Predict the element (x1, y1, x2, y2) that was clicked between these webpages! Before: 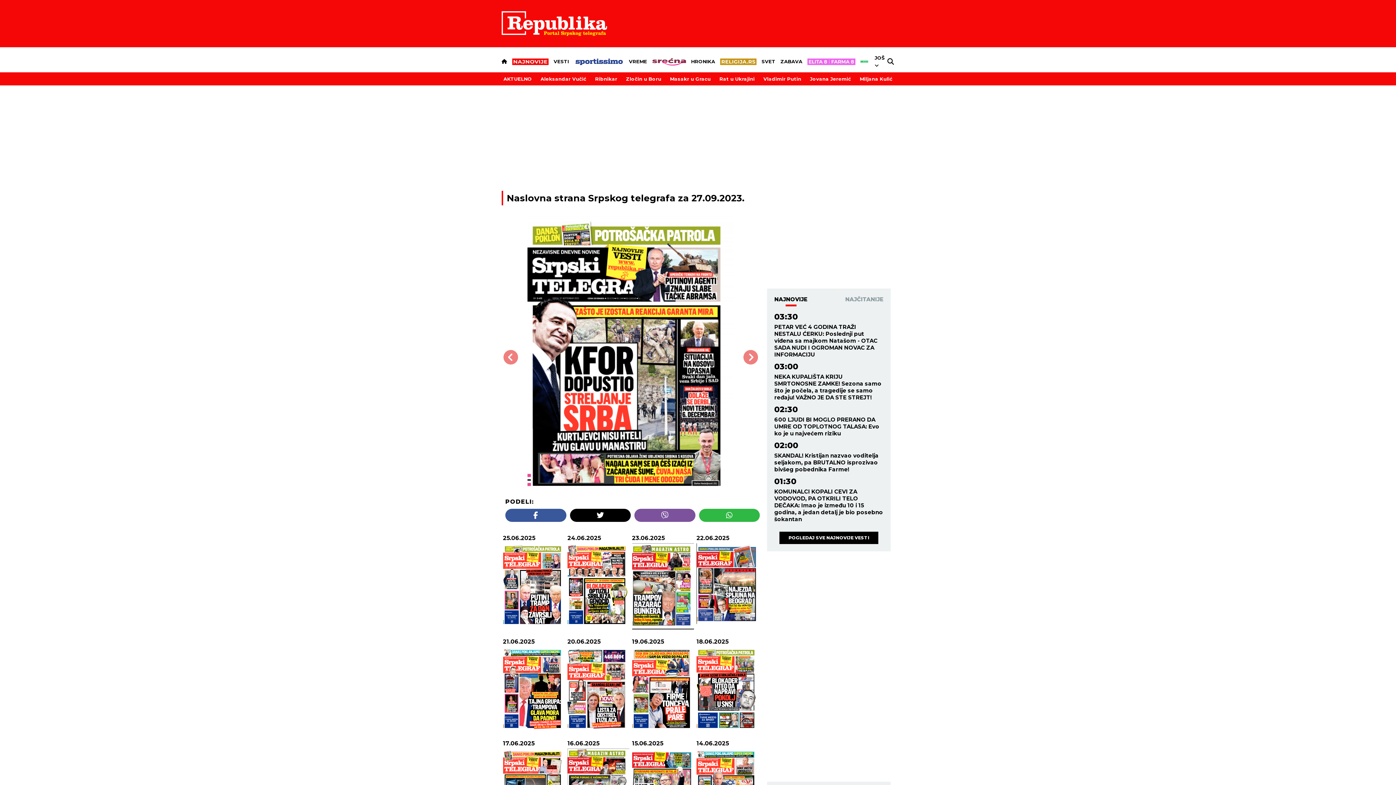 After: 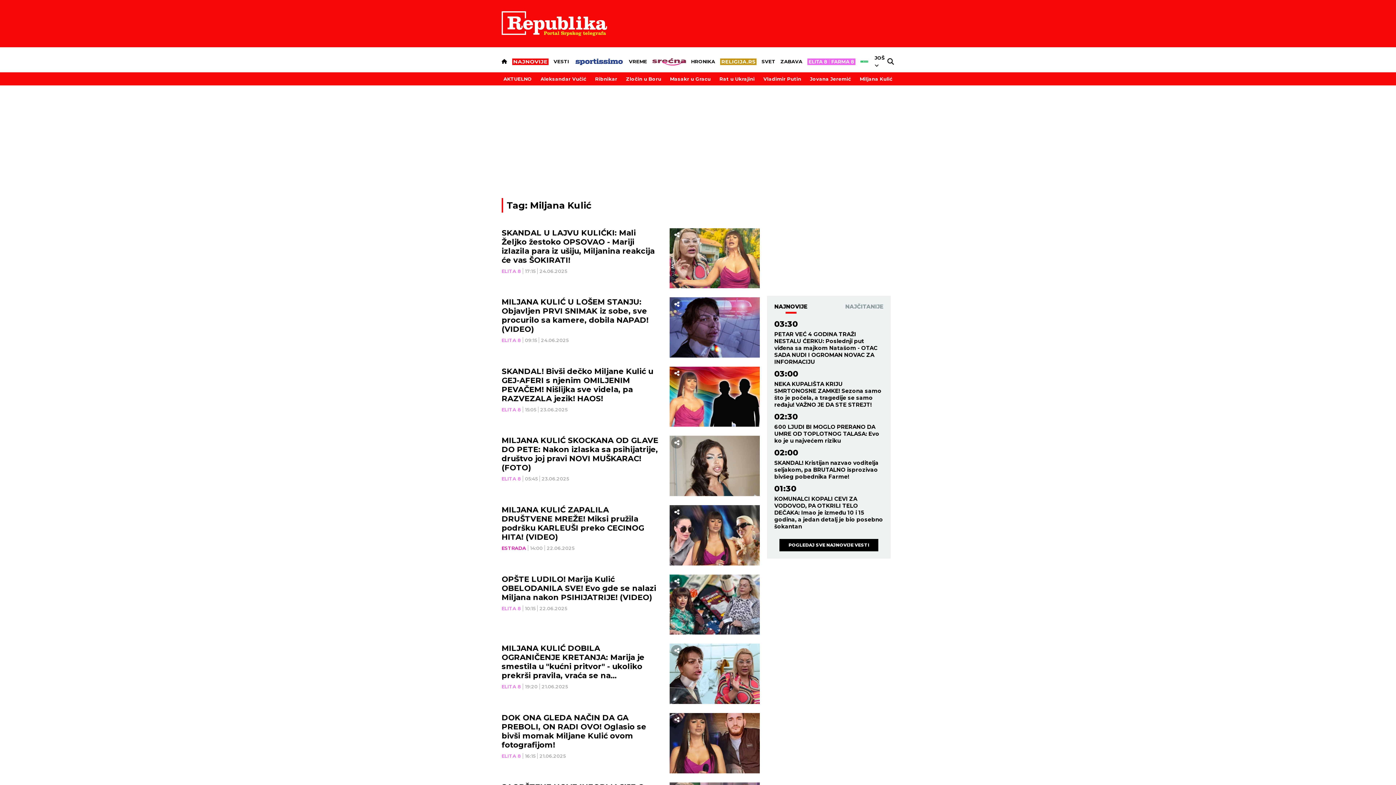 Action: bbox: (858, 74, 894, 83) label: Miljana Kulić